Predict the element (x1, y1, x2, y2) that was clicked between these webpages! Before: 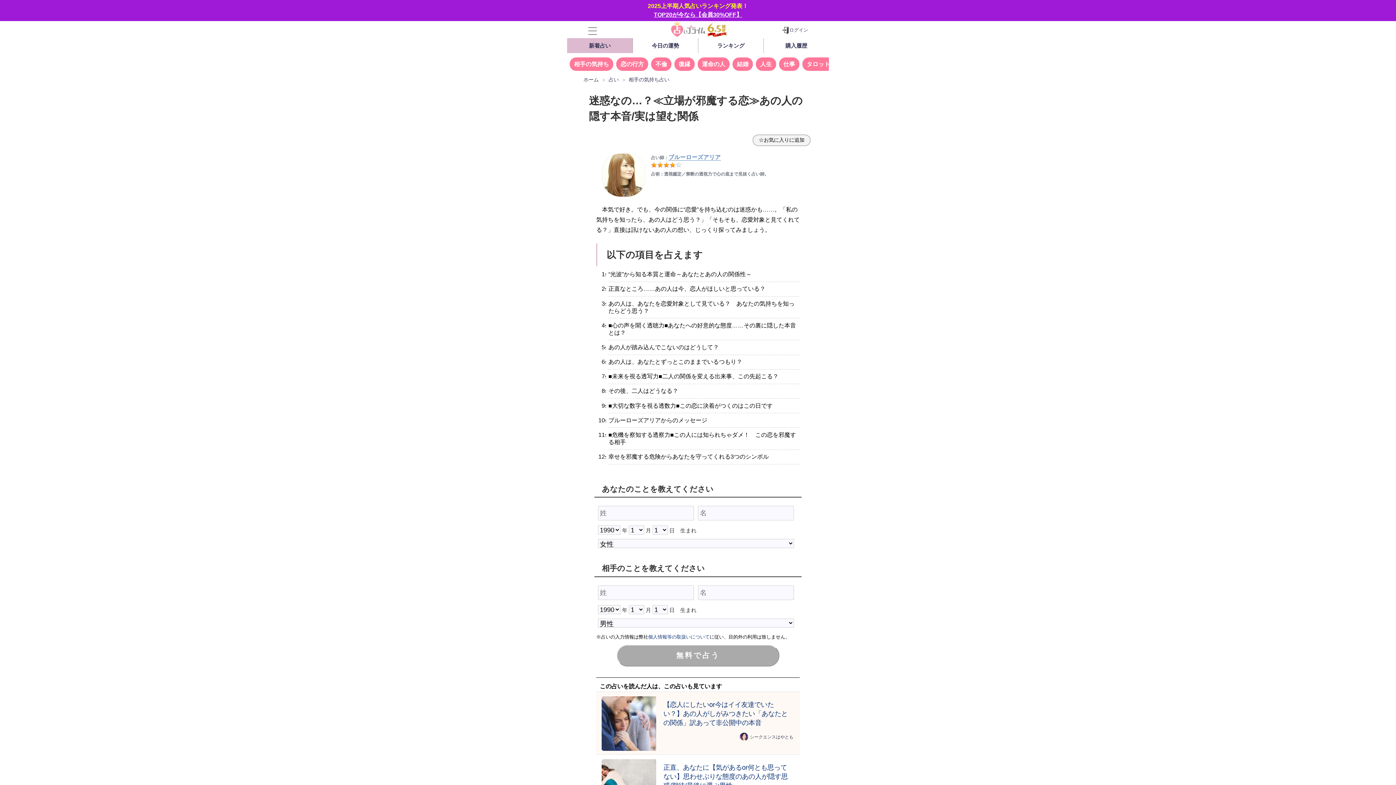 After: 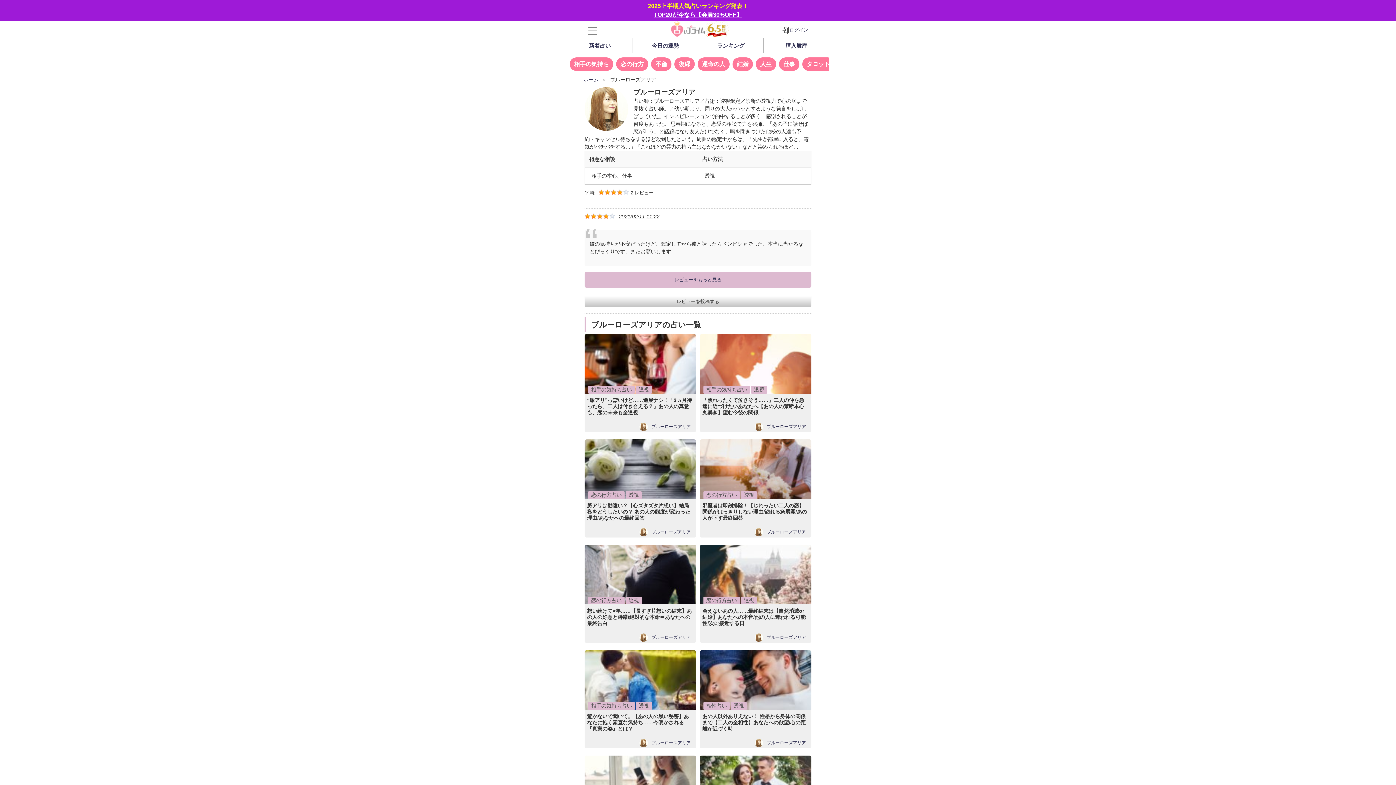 Action: label: 占術：透視鑑定／禁断の透視力で心の底まで見抜く占い師。 bbox: (651, 171, 769, 176)